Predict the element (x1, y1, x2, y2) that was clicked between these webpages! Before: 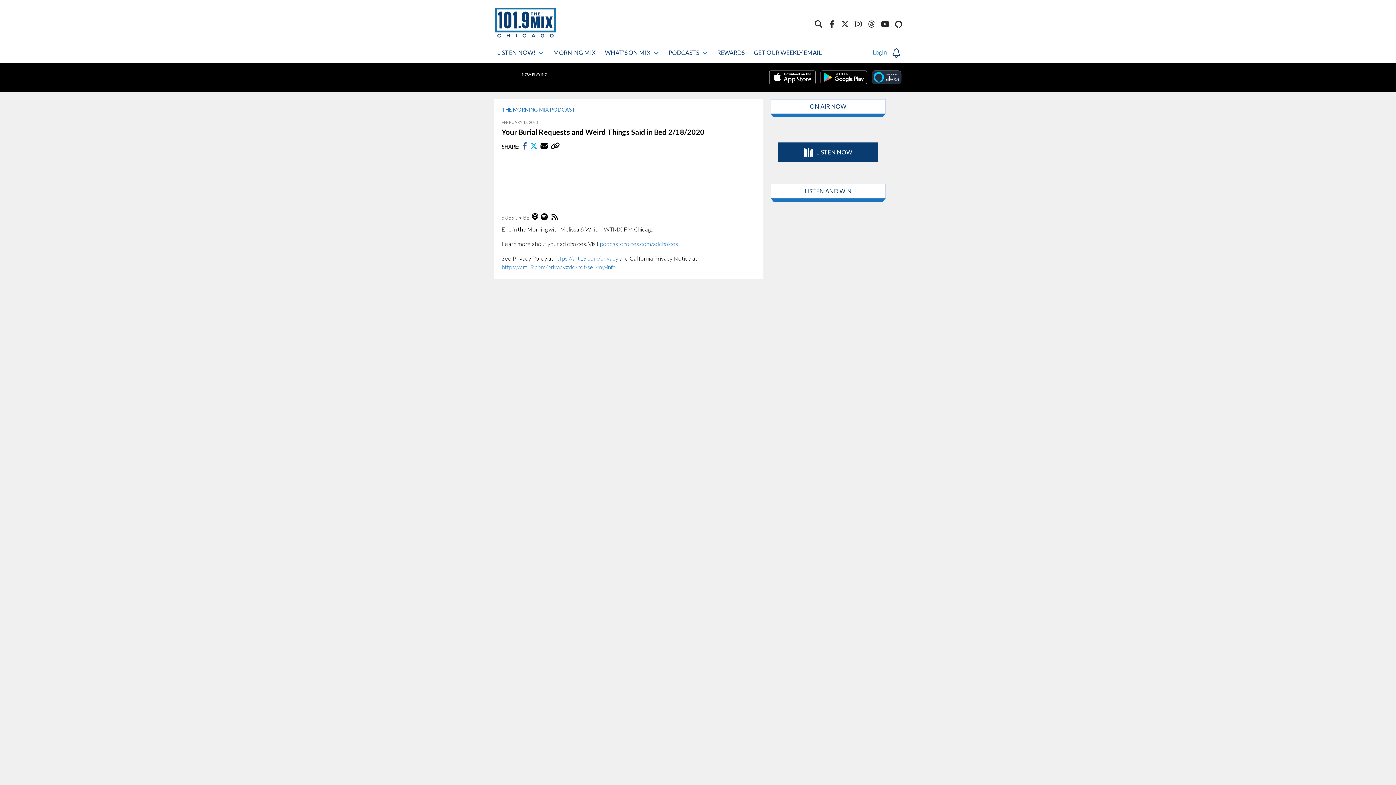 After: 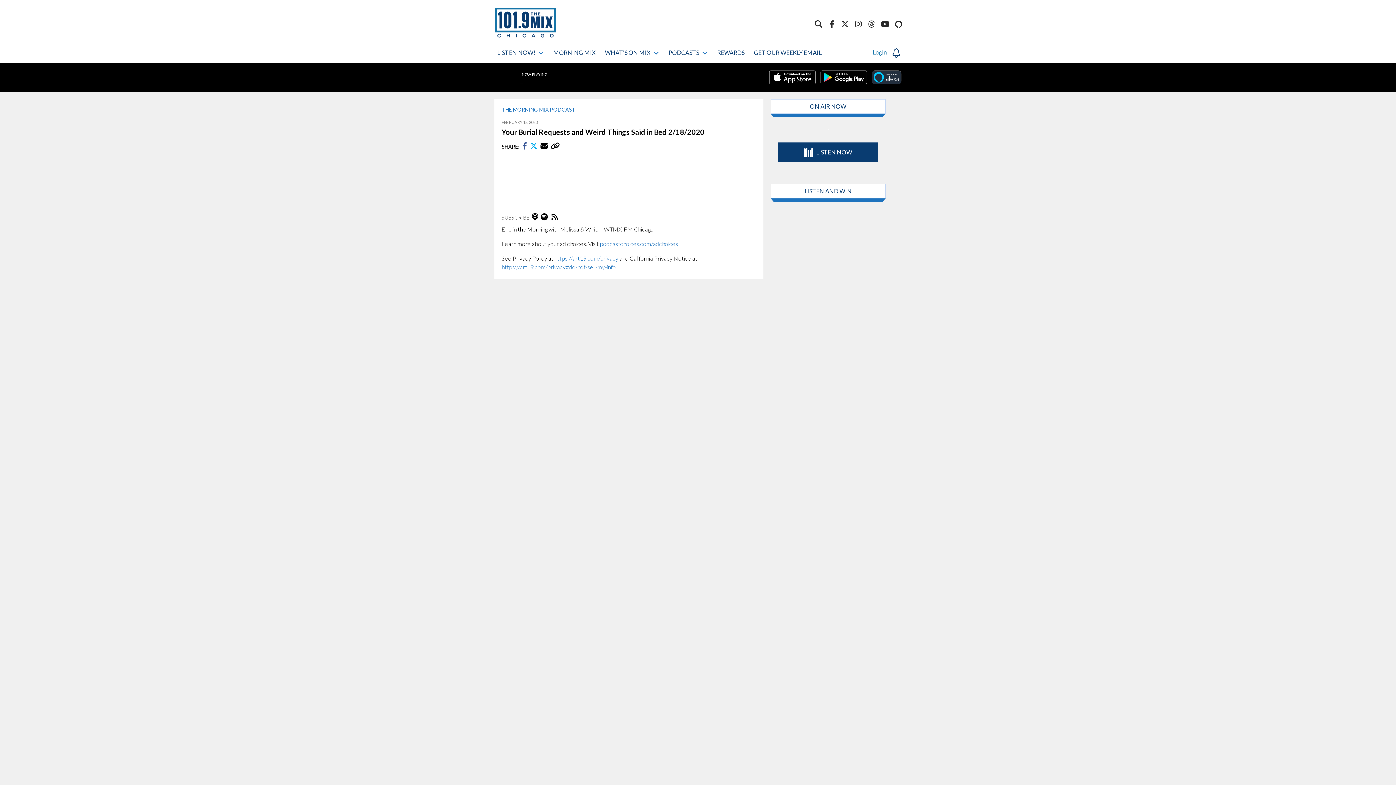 Action: bbox: (492, 73, 510, 79)